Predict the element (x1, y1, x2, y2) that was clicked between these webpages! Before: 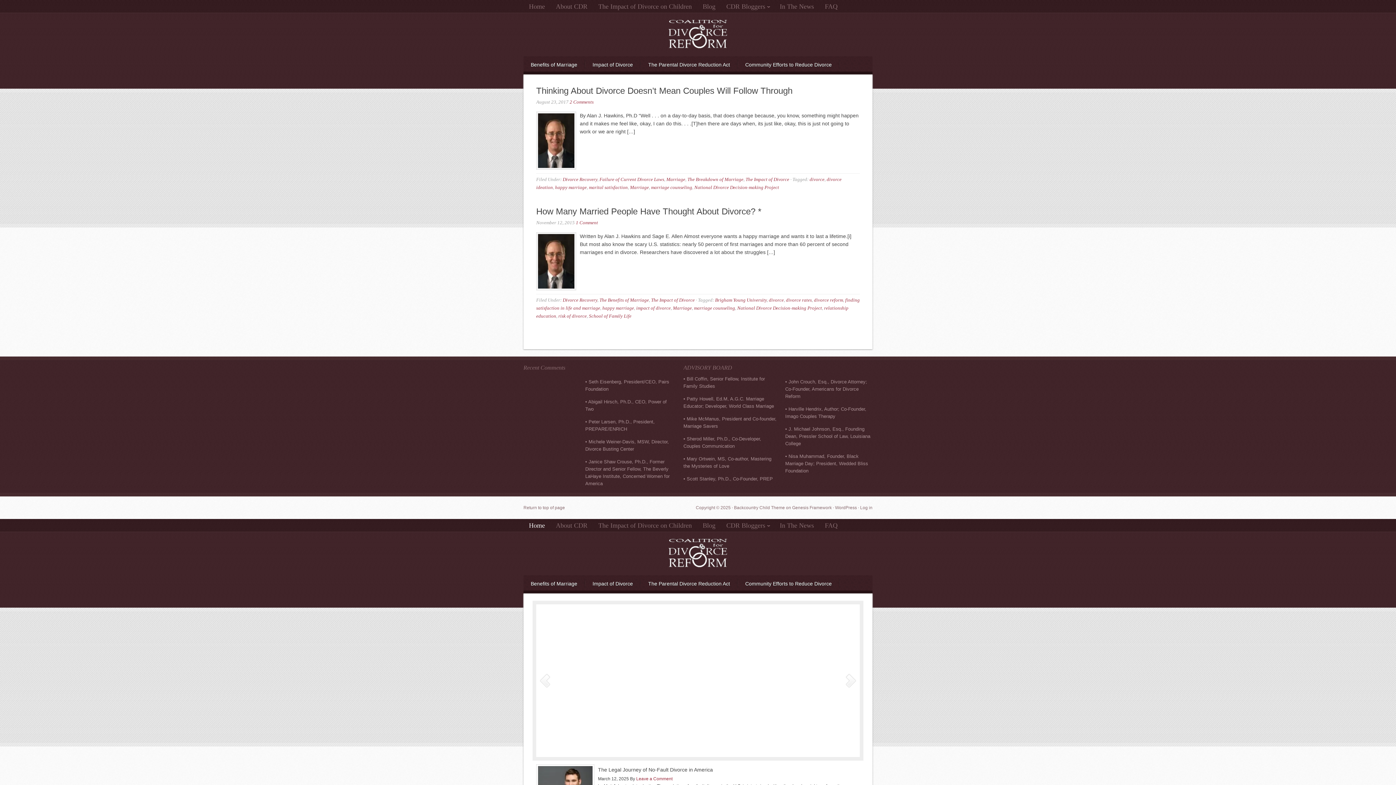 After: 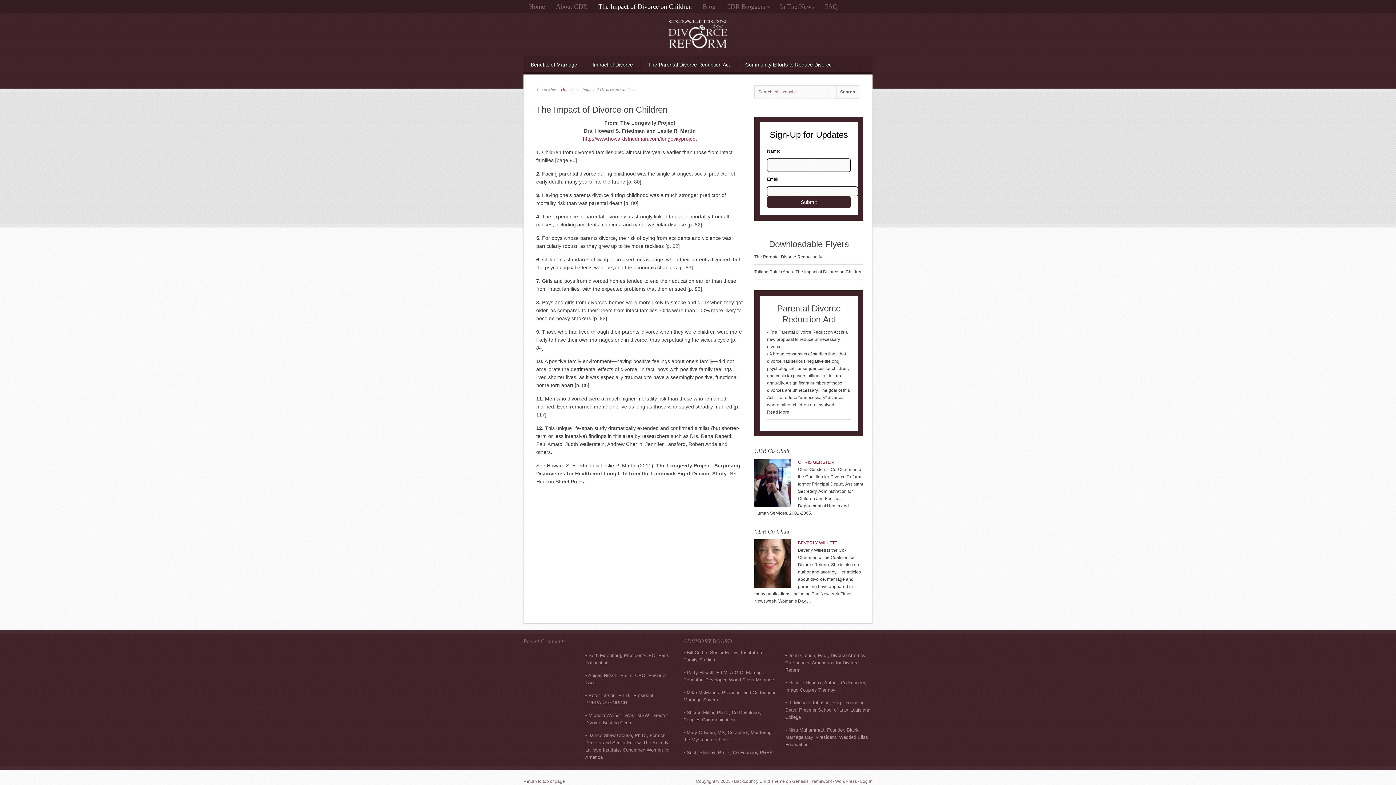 Action: label: The Impact of Divorce on Children bbox: (593, 0, 697, 12)